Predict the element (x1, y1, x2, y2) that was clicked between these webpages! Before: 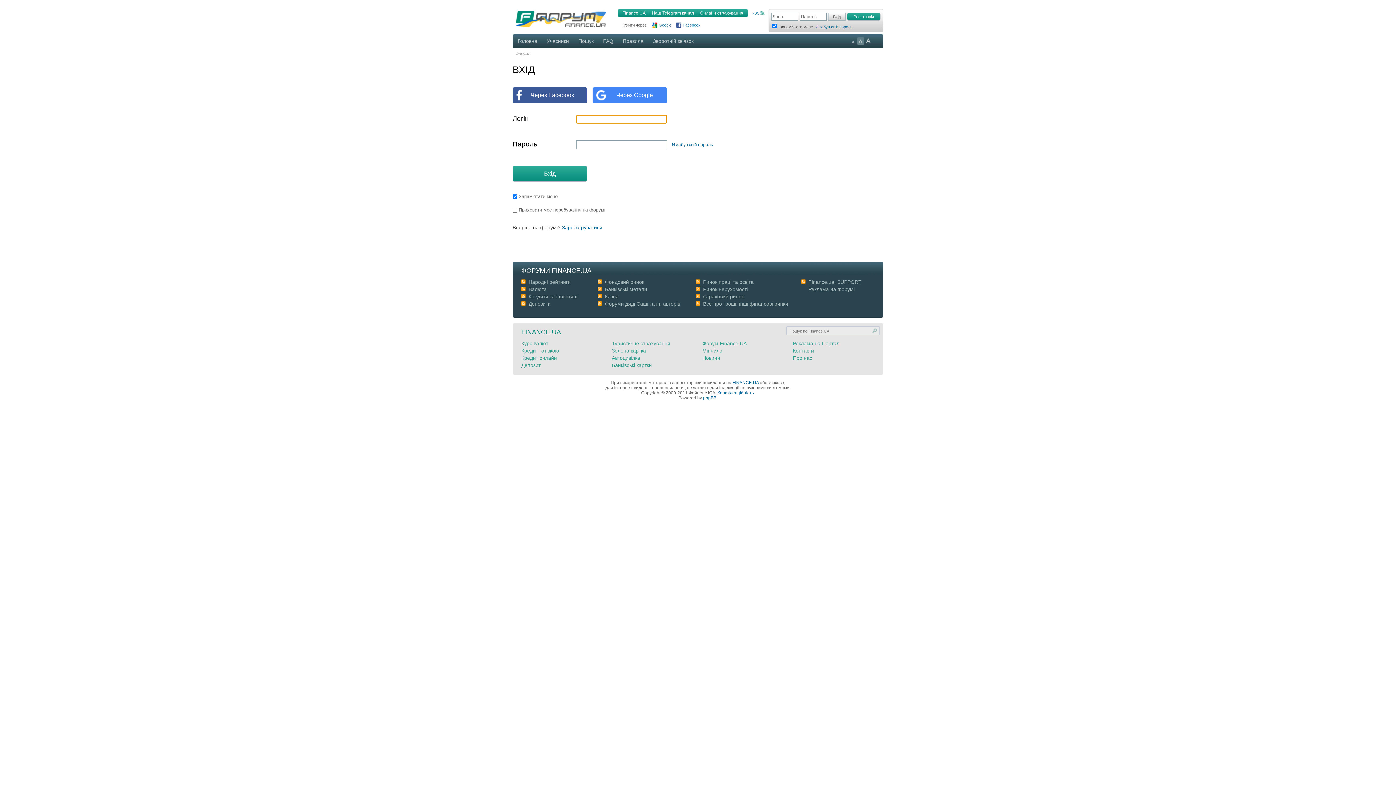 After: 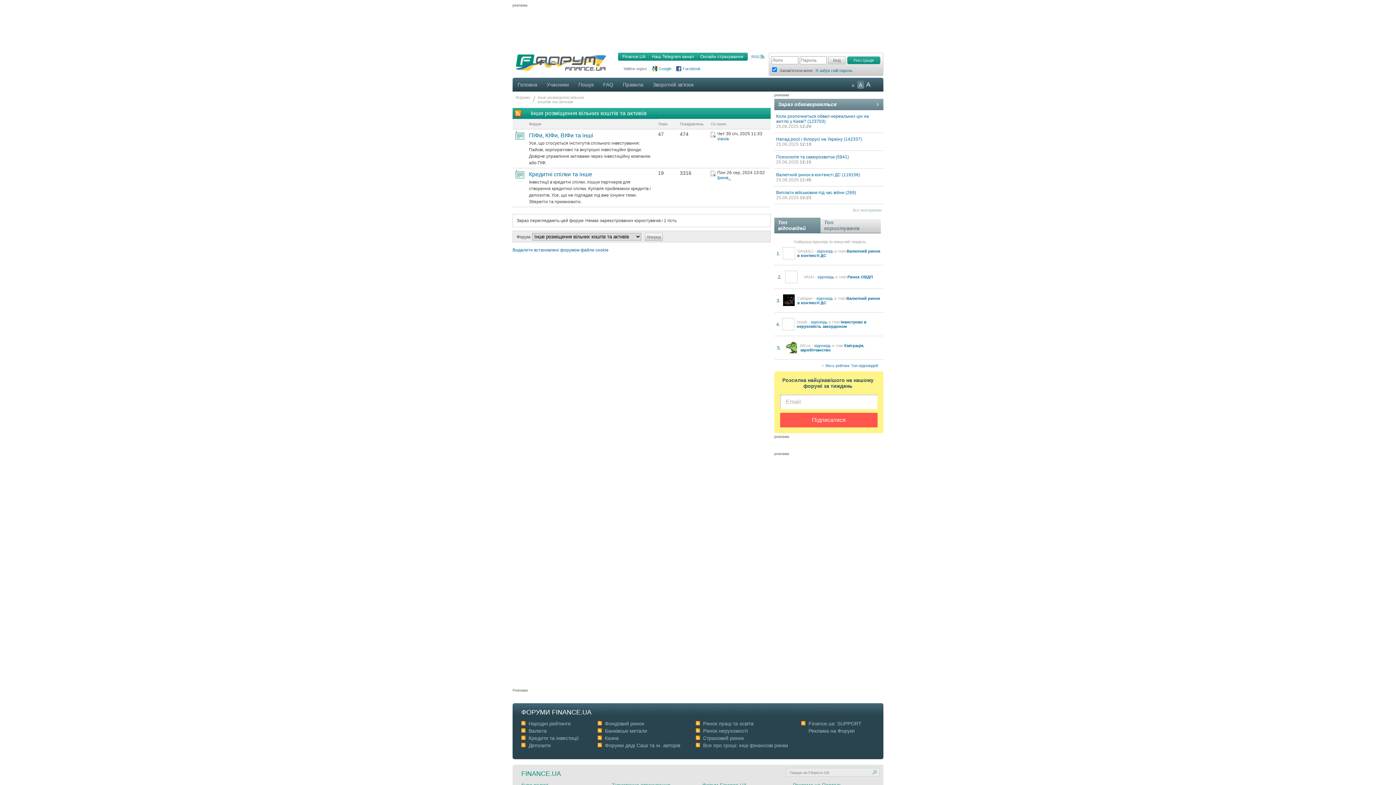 Action: label: Депозити bbox: (528, 301, 550, 306)